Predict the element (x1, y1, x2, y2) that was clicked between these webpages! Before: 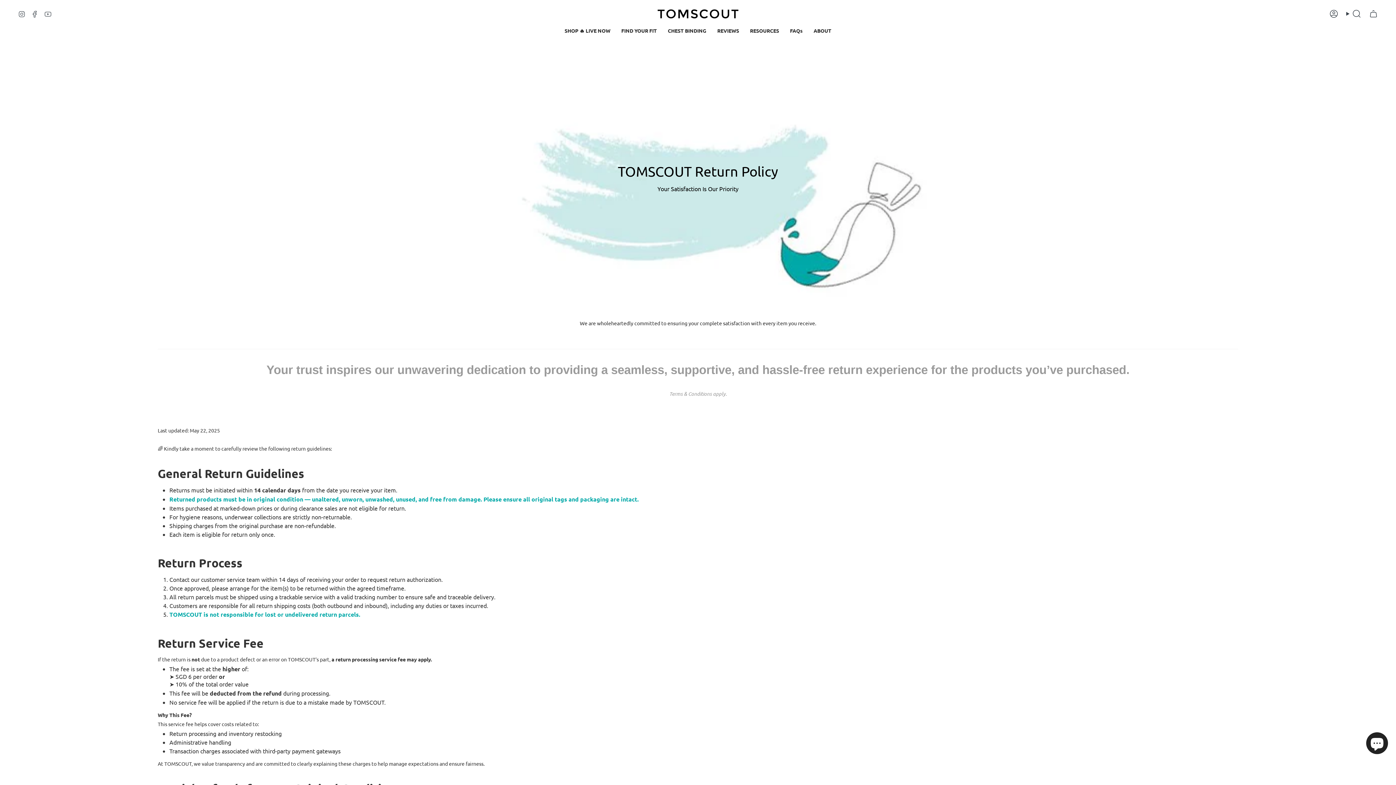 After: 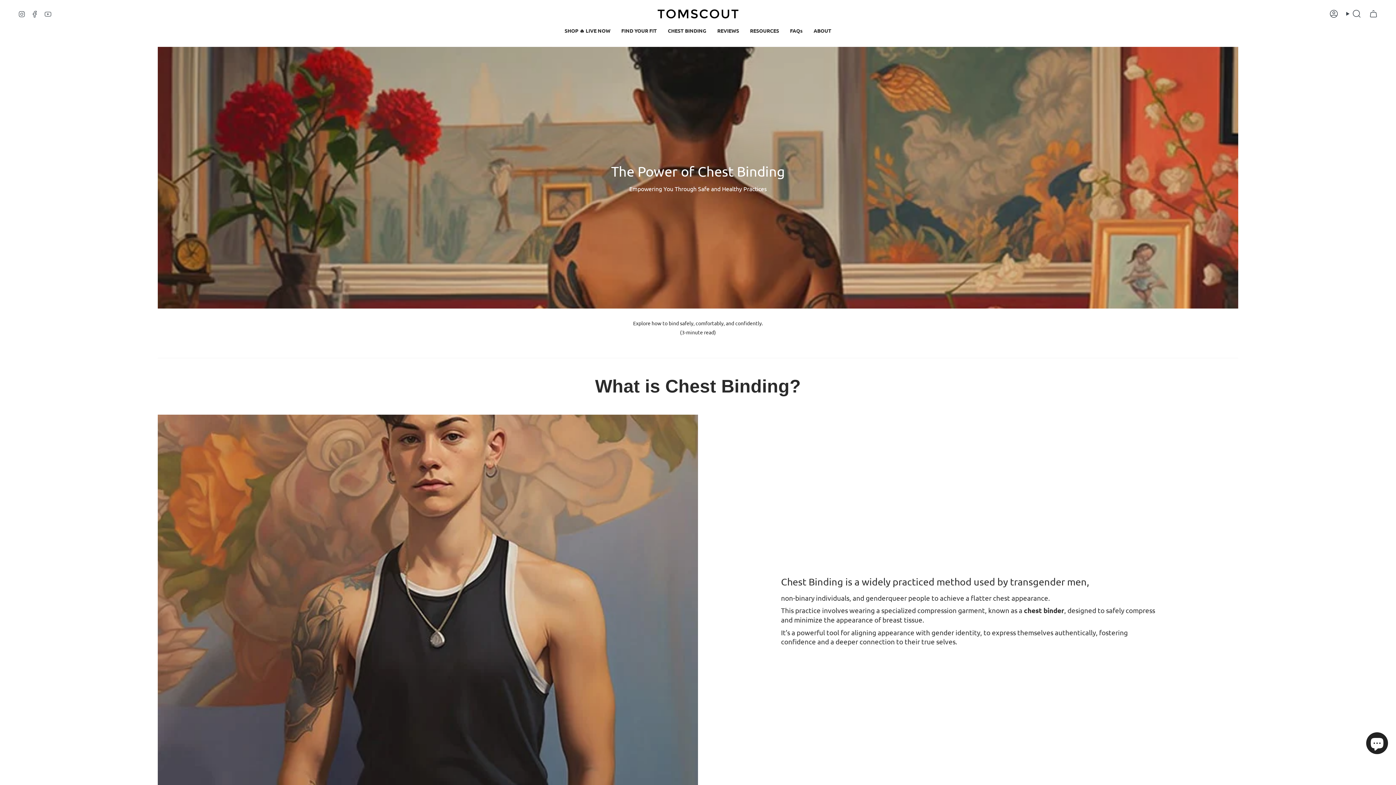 Action: label: CHEST BINDING bbox: (662, 22, 712, 38)